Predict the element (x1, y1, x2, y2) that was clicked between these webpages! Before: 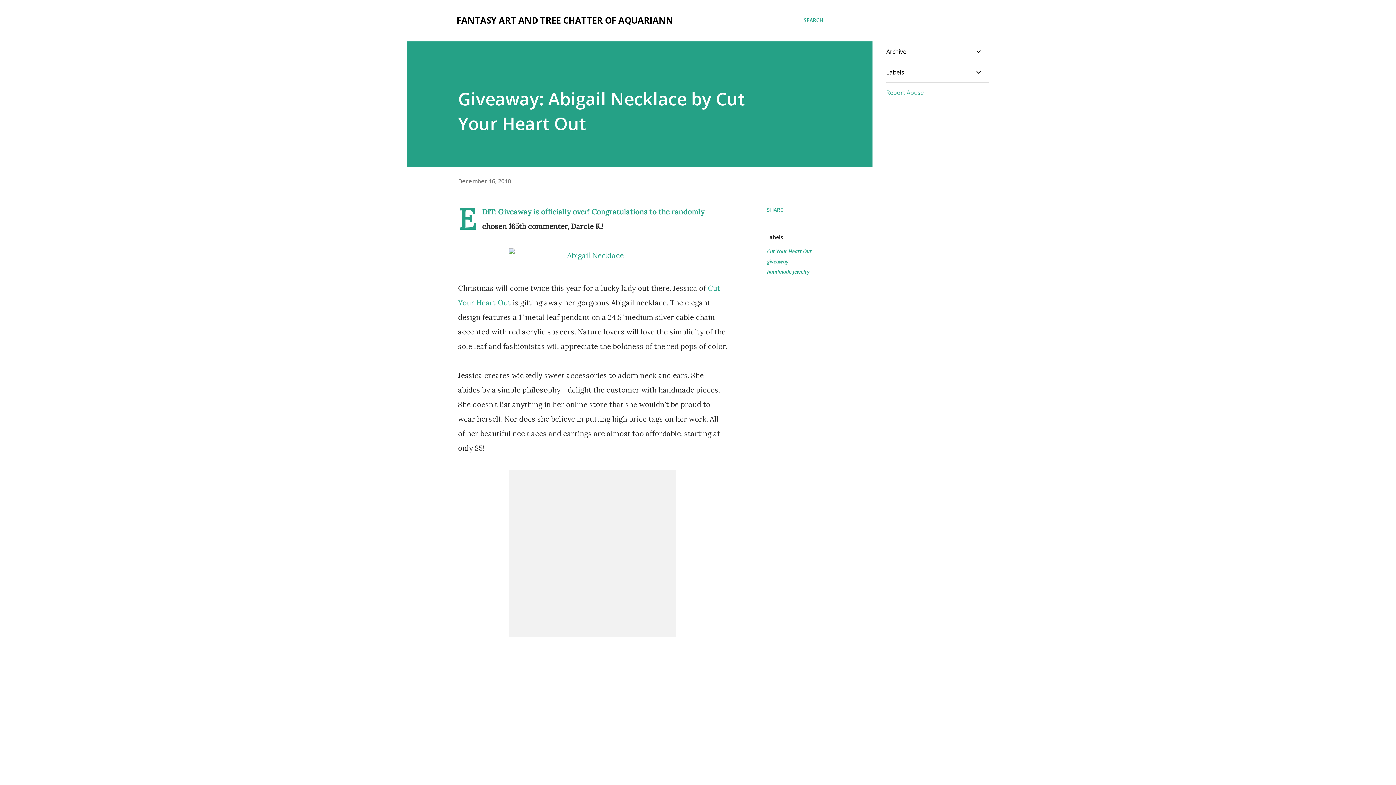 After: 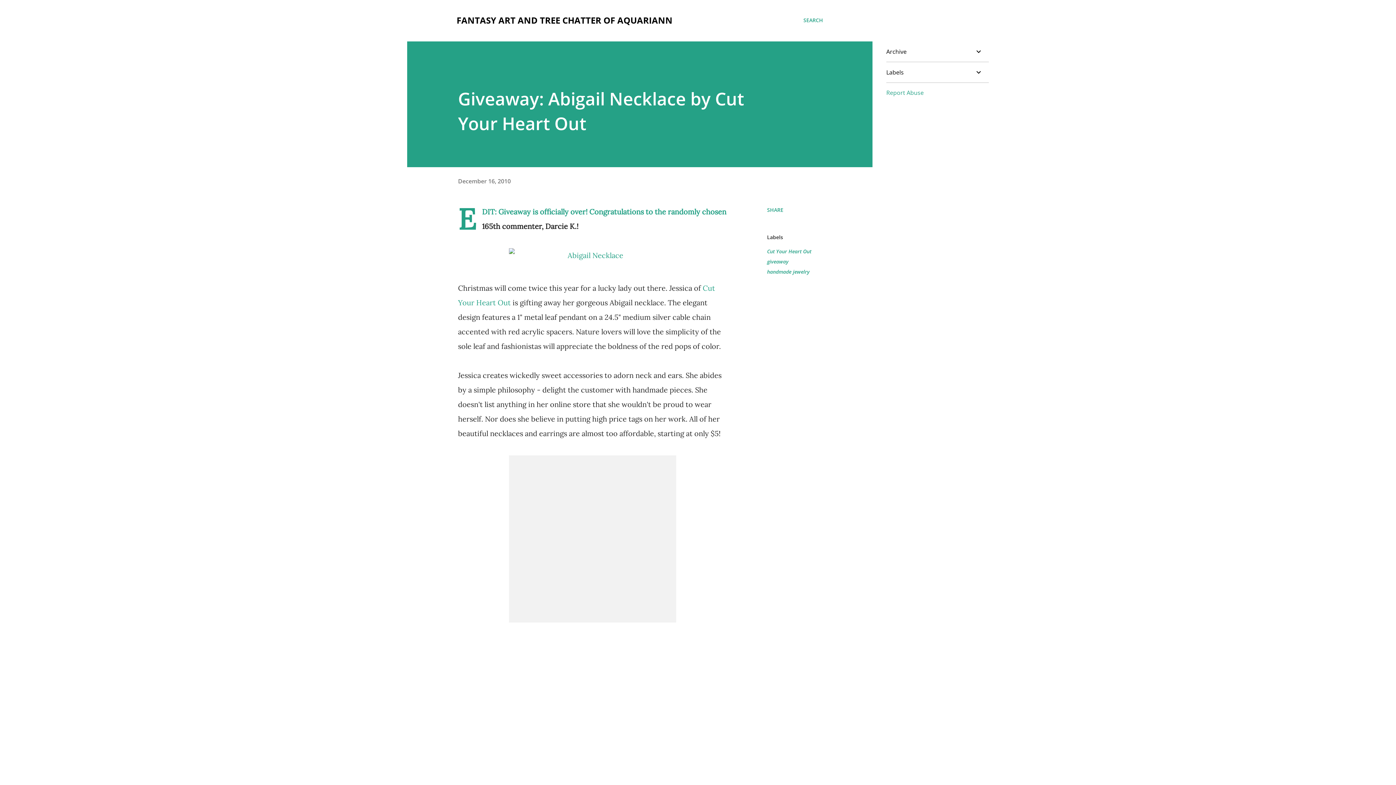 Action: label: December 16, 2010 bbox: (458, 177, 511, 185)